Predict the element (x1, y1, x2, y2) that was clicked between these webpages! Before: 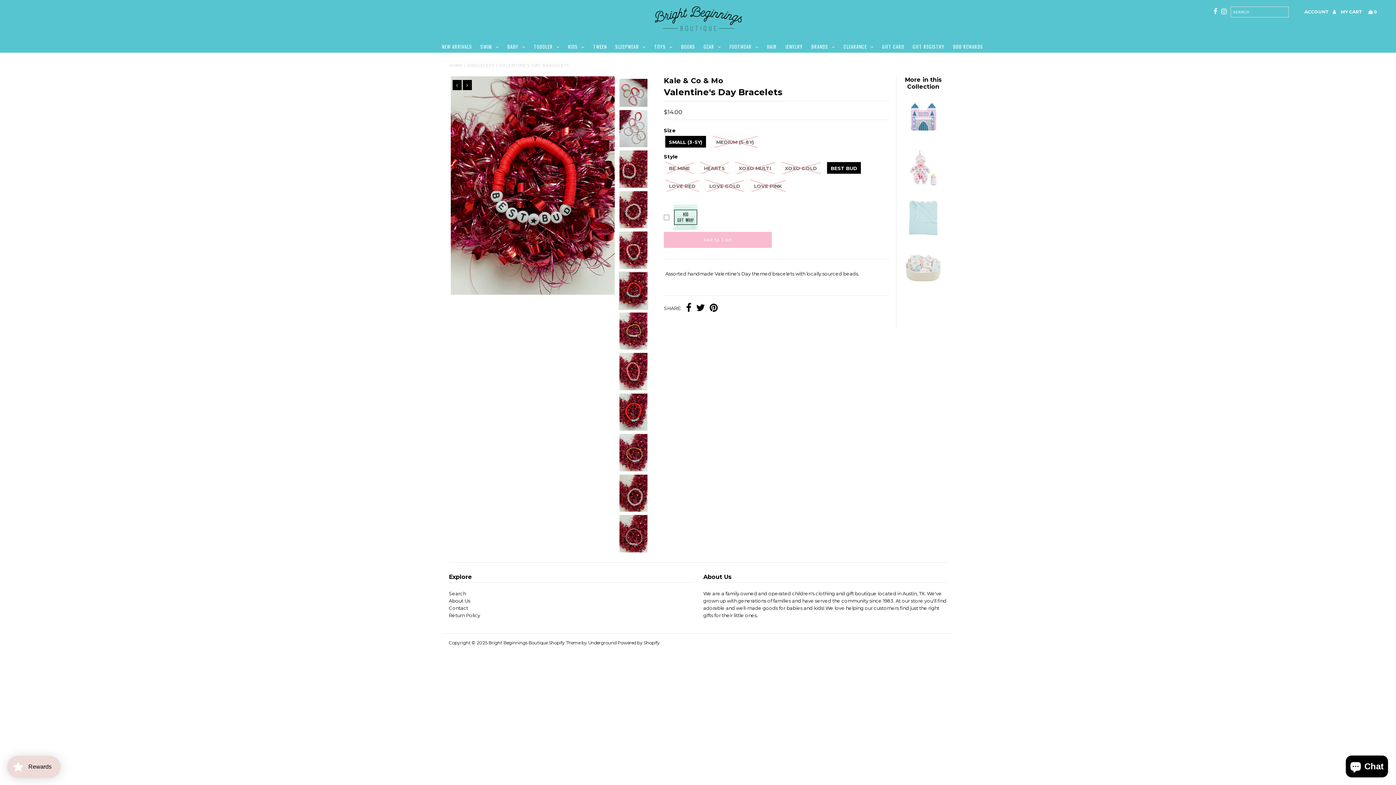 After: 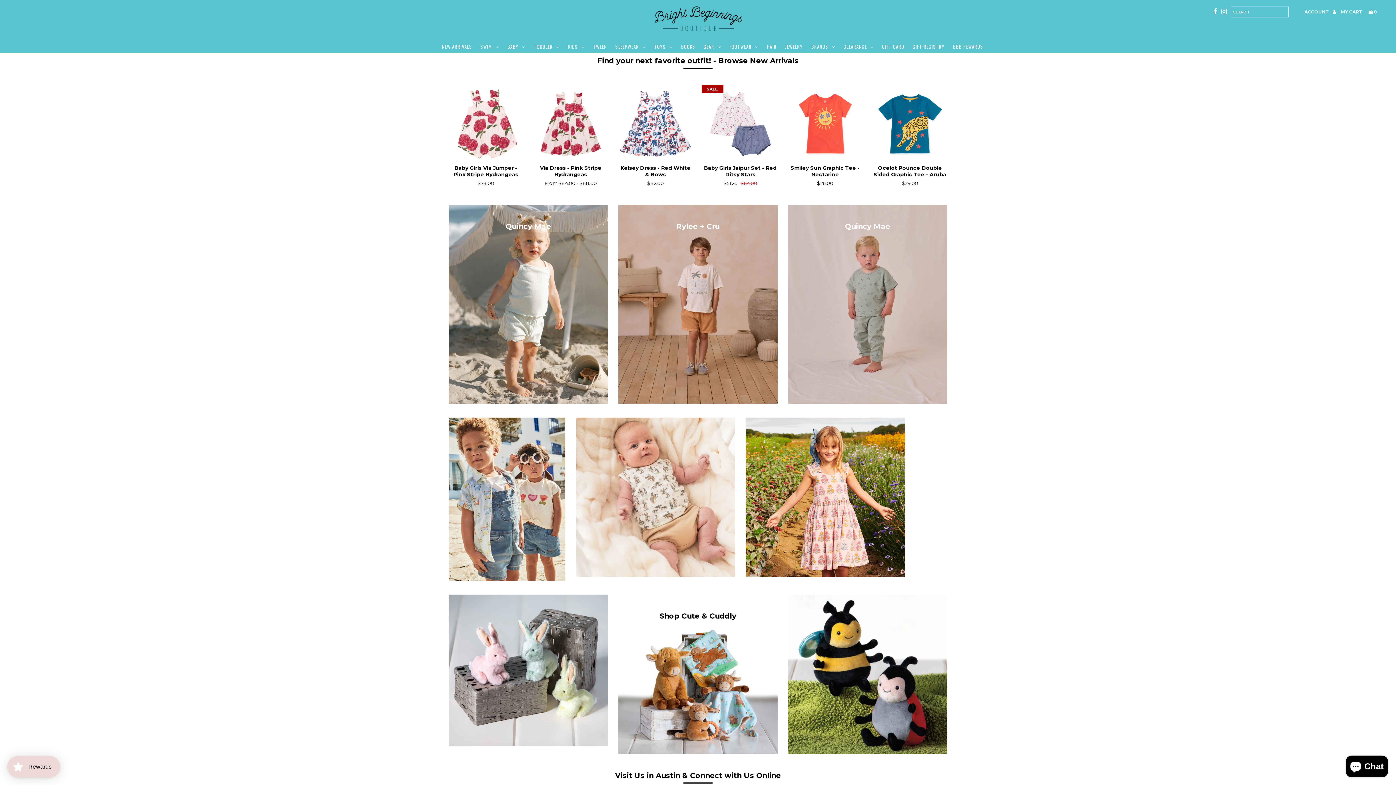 Action: label: Bright Beginnings Boutique bbox: (488, 640, 547, 645)